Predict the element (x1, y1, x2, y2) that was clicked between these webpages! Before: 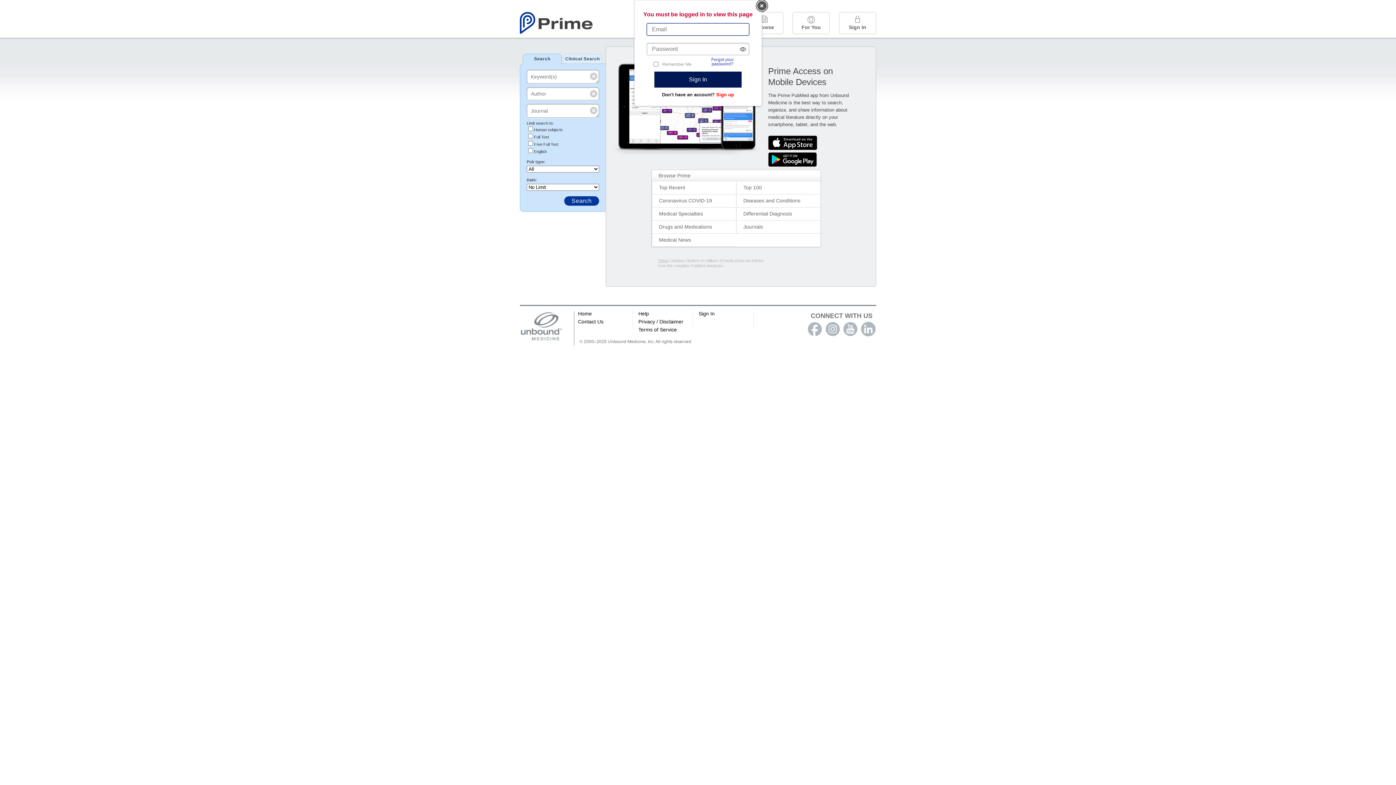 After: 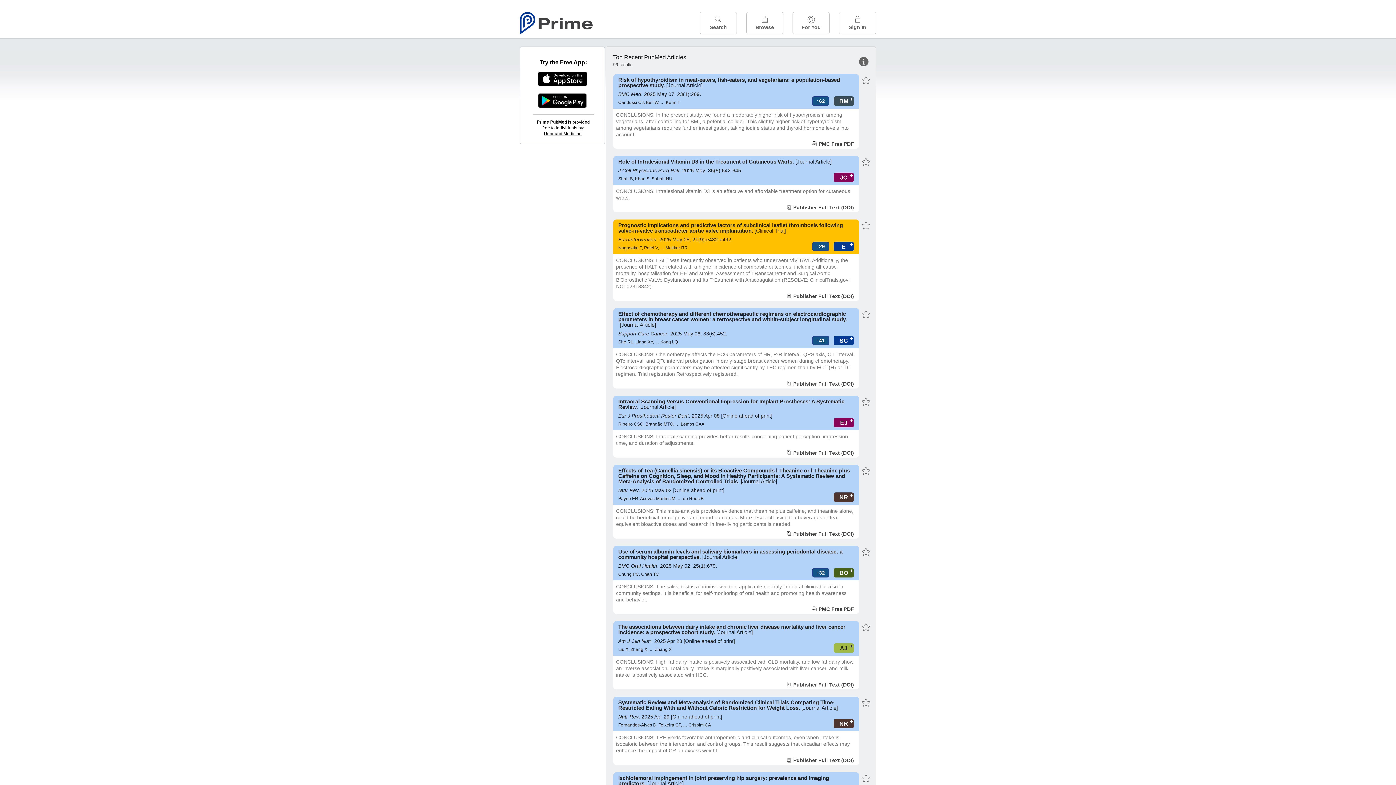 Action: label: Top Recent bbox: (652, 181, 736, 194)